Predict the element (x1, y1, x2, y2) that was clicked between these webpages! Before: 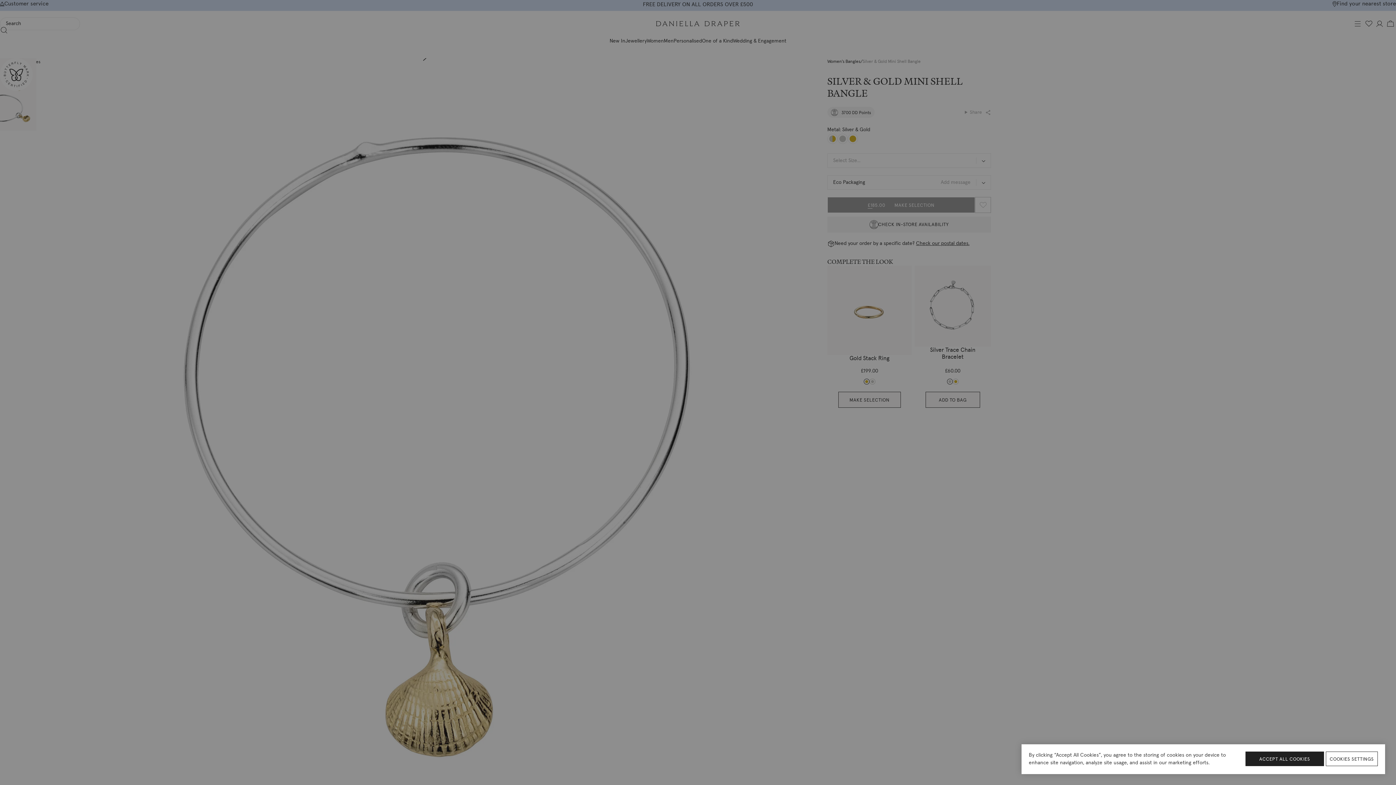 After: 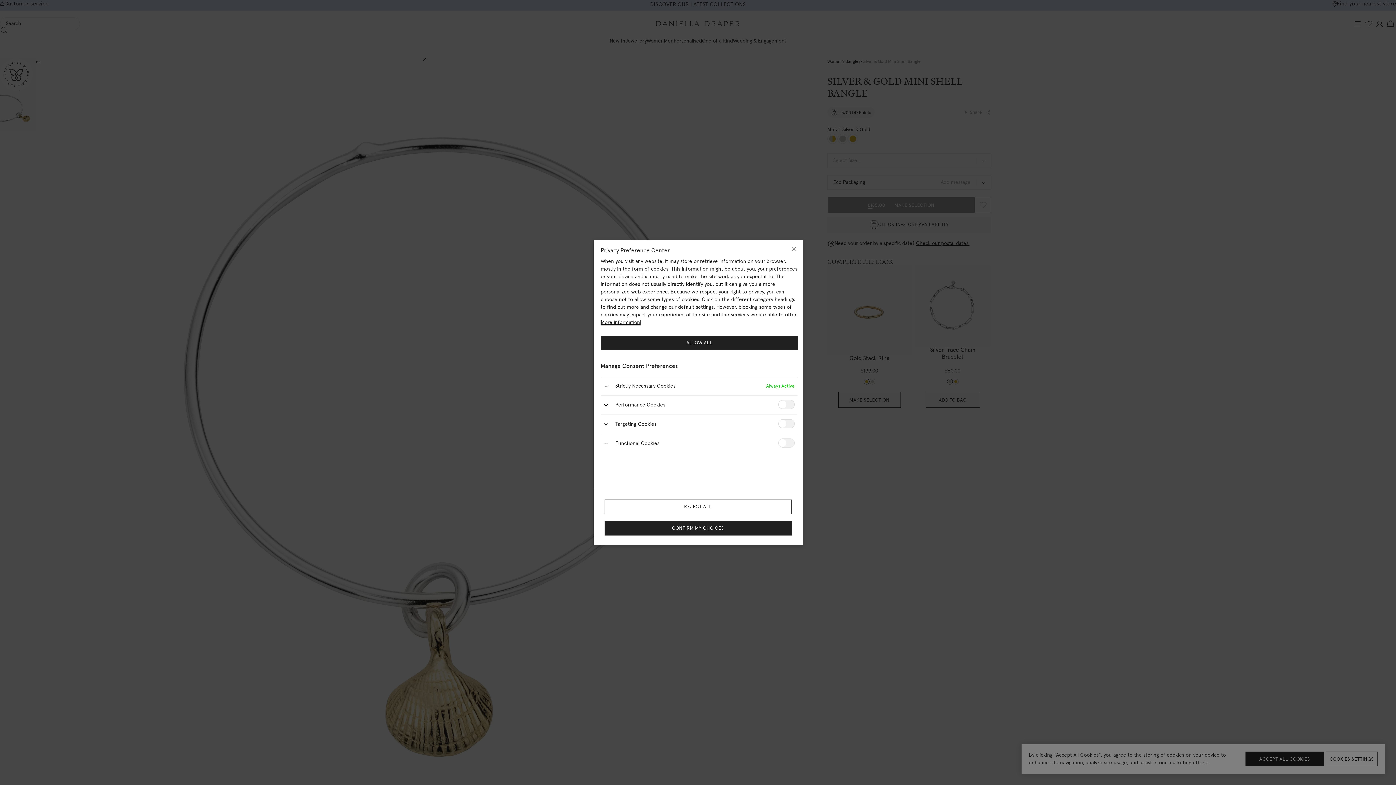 Action: bbox: (1326, 752, 1378, 766) label: COOKIES SETTINGS